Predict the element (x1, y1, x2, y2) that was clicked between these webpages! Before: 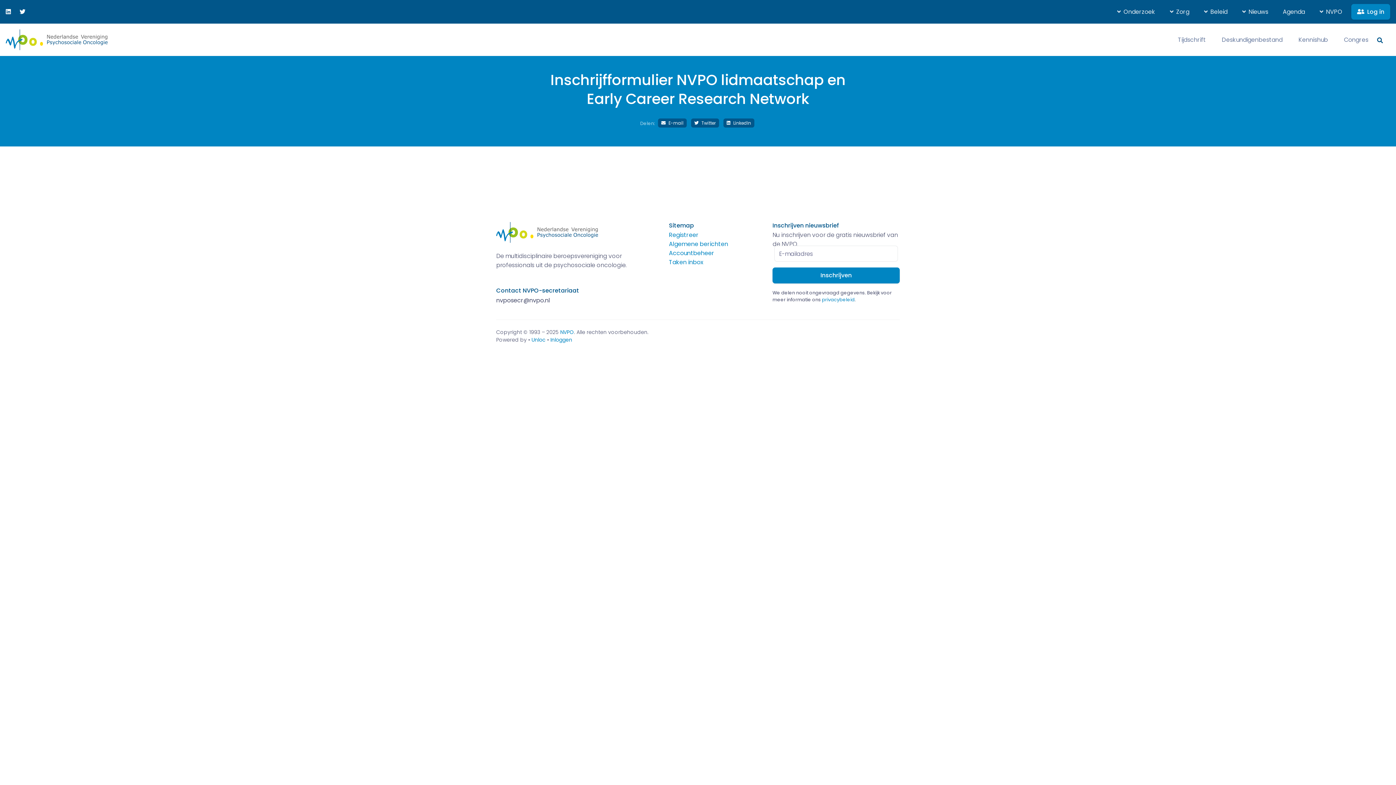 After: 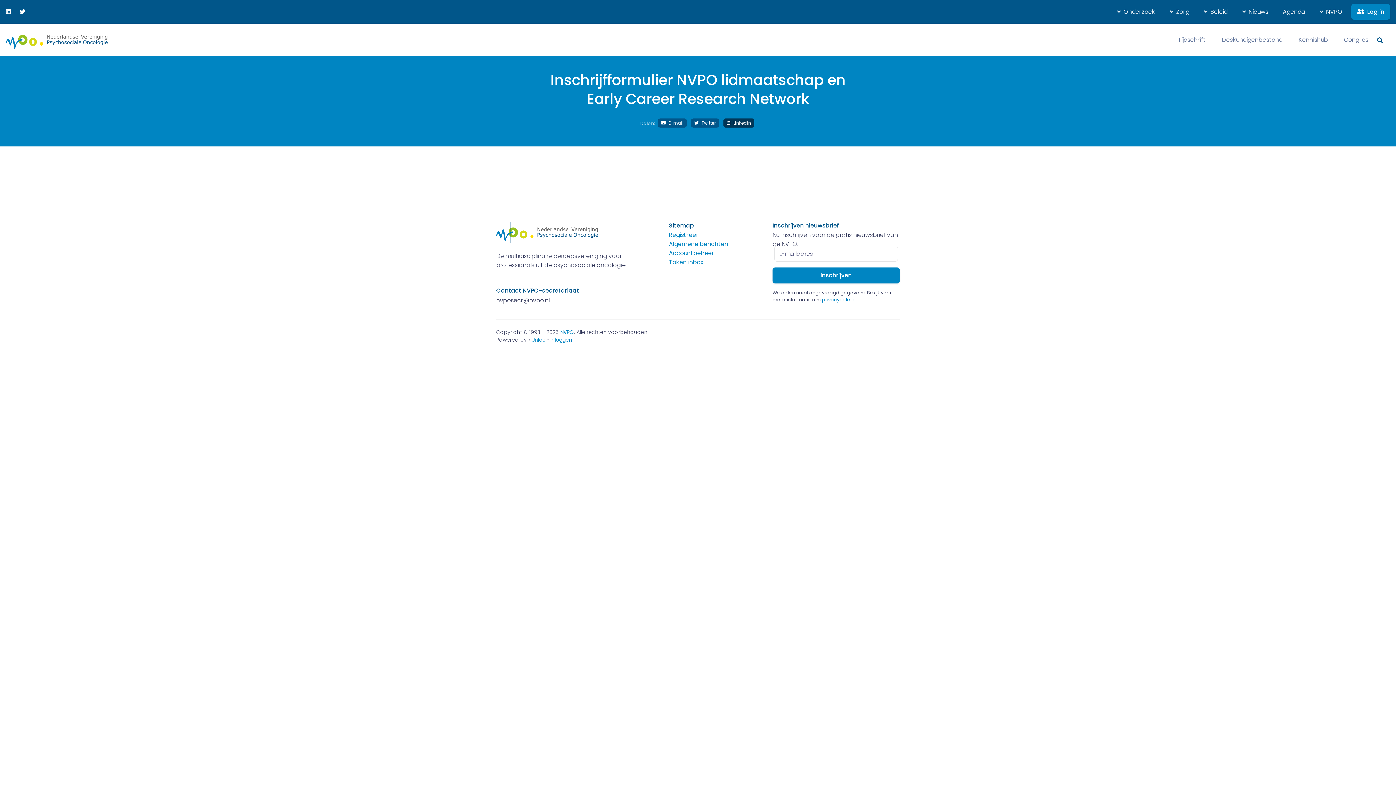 Action: label:  LinkedIn bbox: (723, 118, 754, 127)